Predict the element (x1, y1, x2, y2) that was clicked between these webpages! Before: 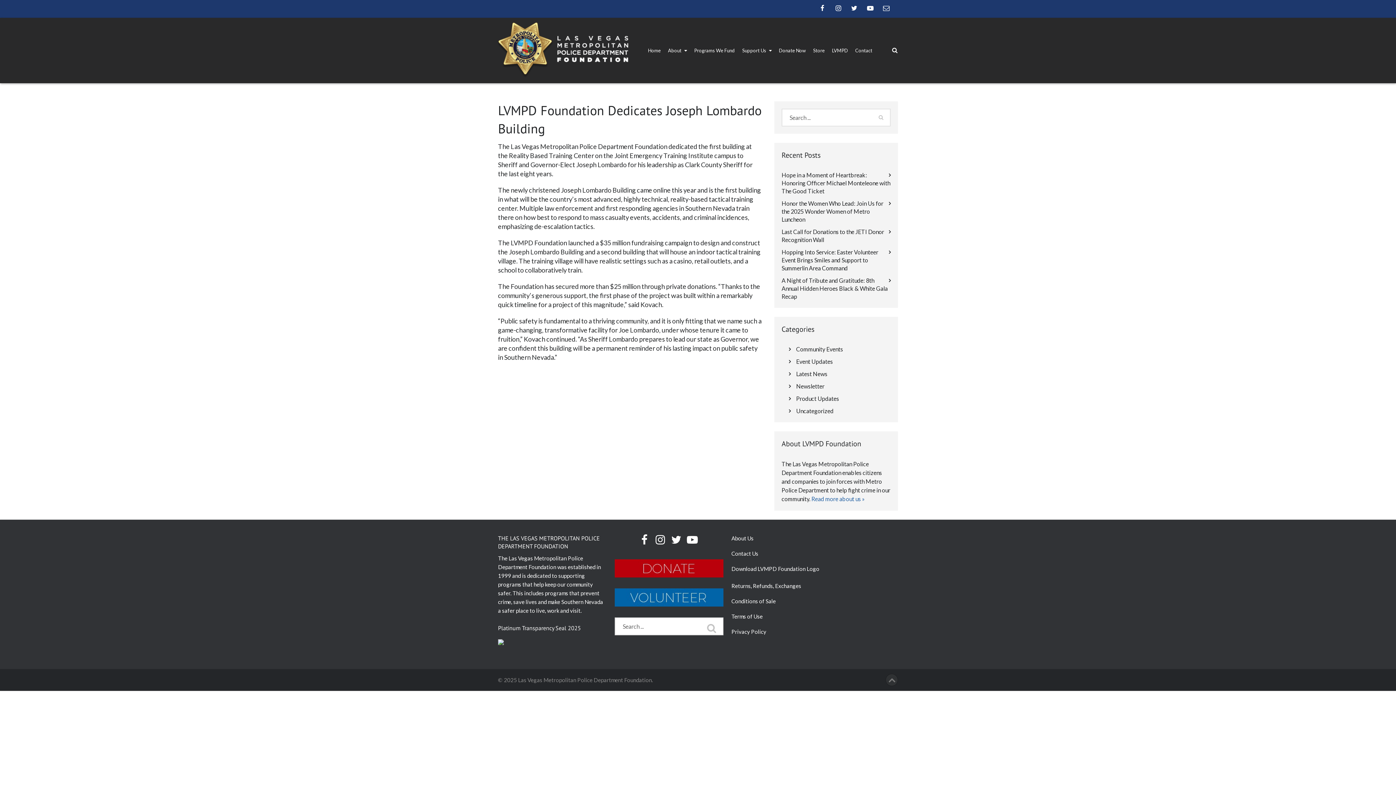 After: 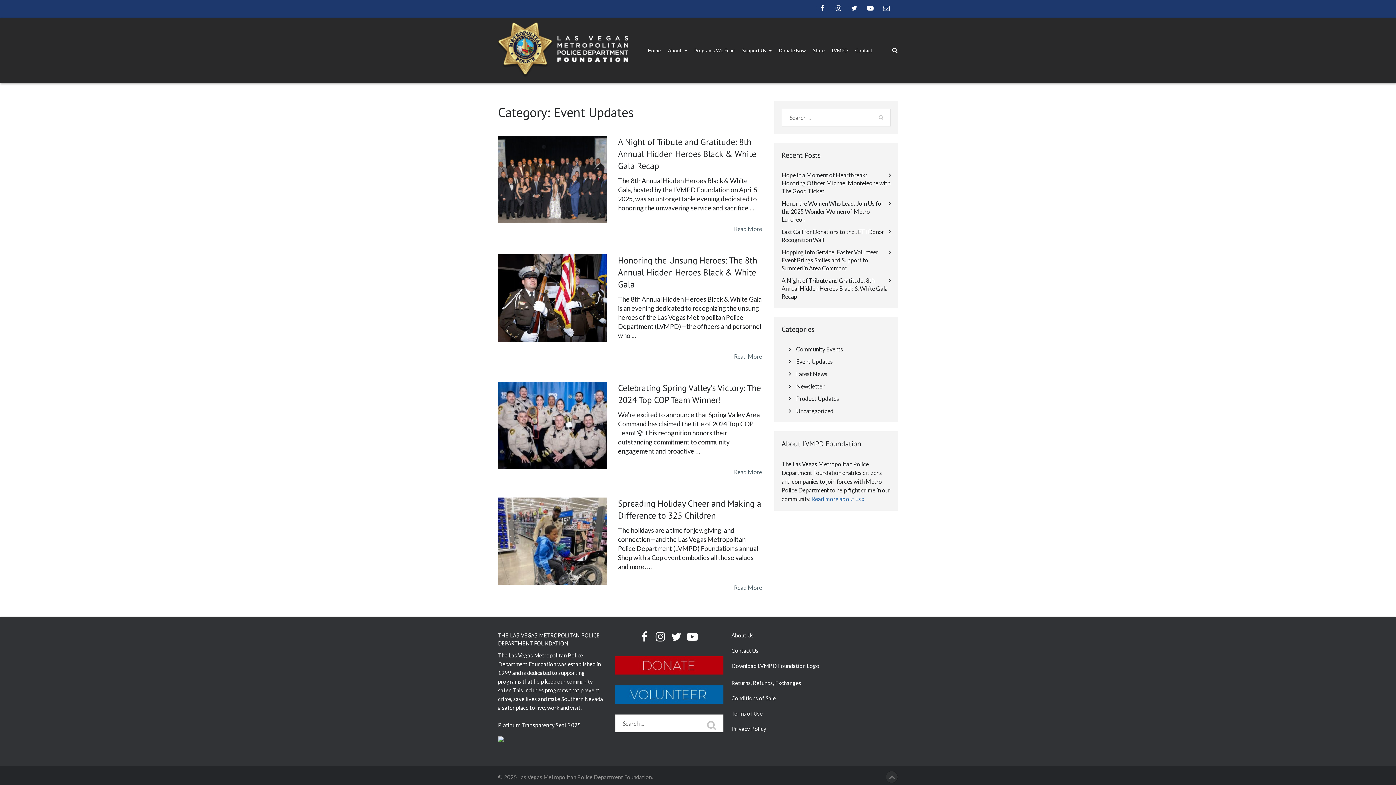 Action: label: Event Updates bbox: (796, 357, 833, 365)